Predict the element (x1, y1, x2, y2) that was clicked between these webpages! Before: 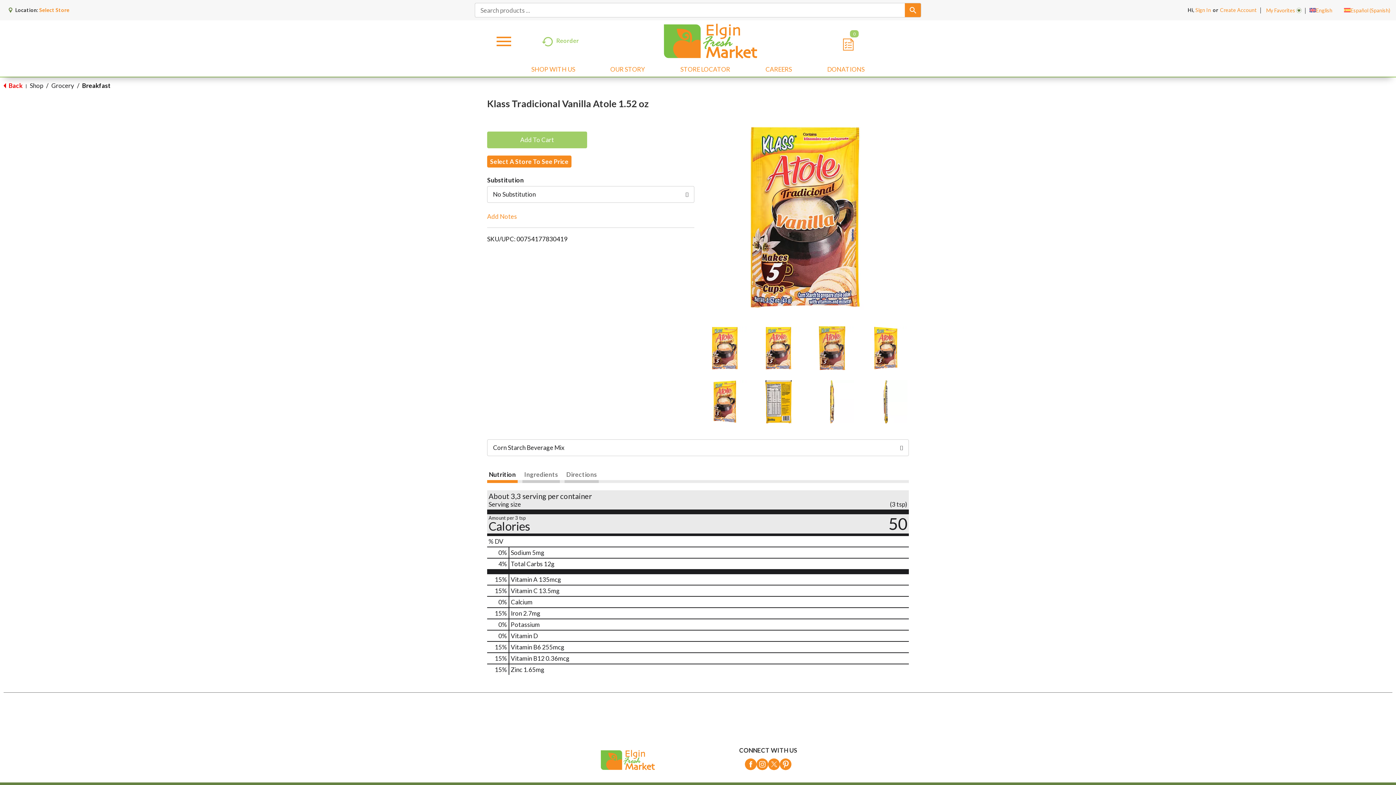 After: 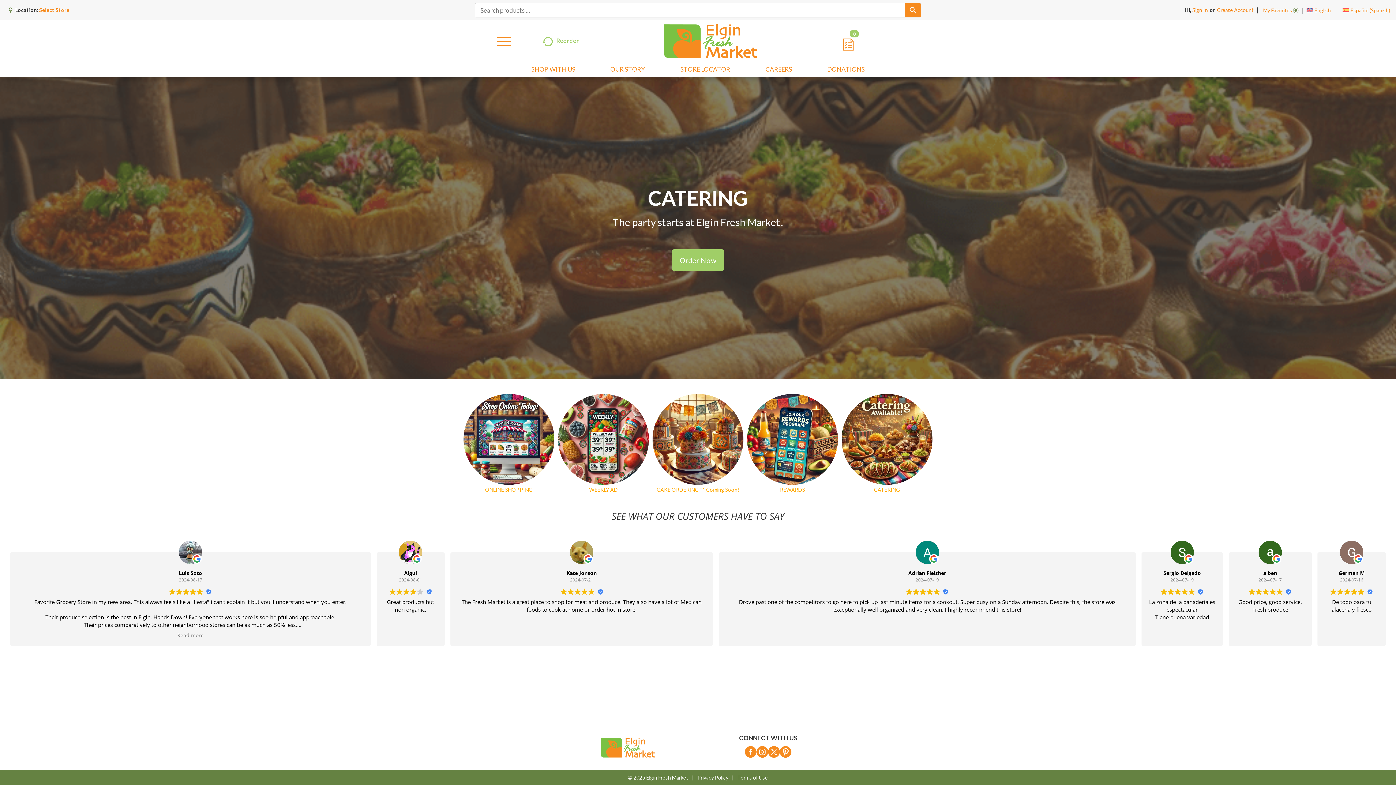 Action: label: A theme logo of Elgin Fresh Market bbox: (663, 22, 757, 60)